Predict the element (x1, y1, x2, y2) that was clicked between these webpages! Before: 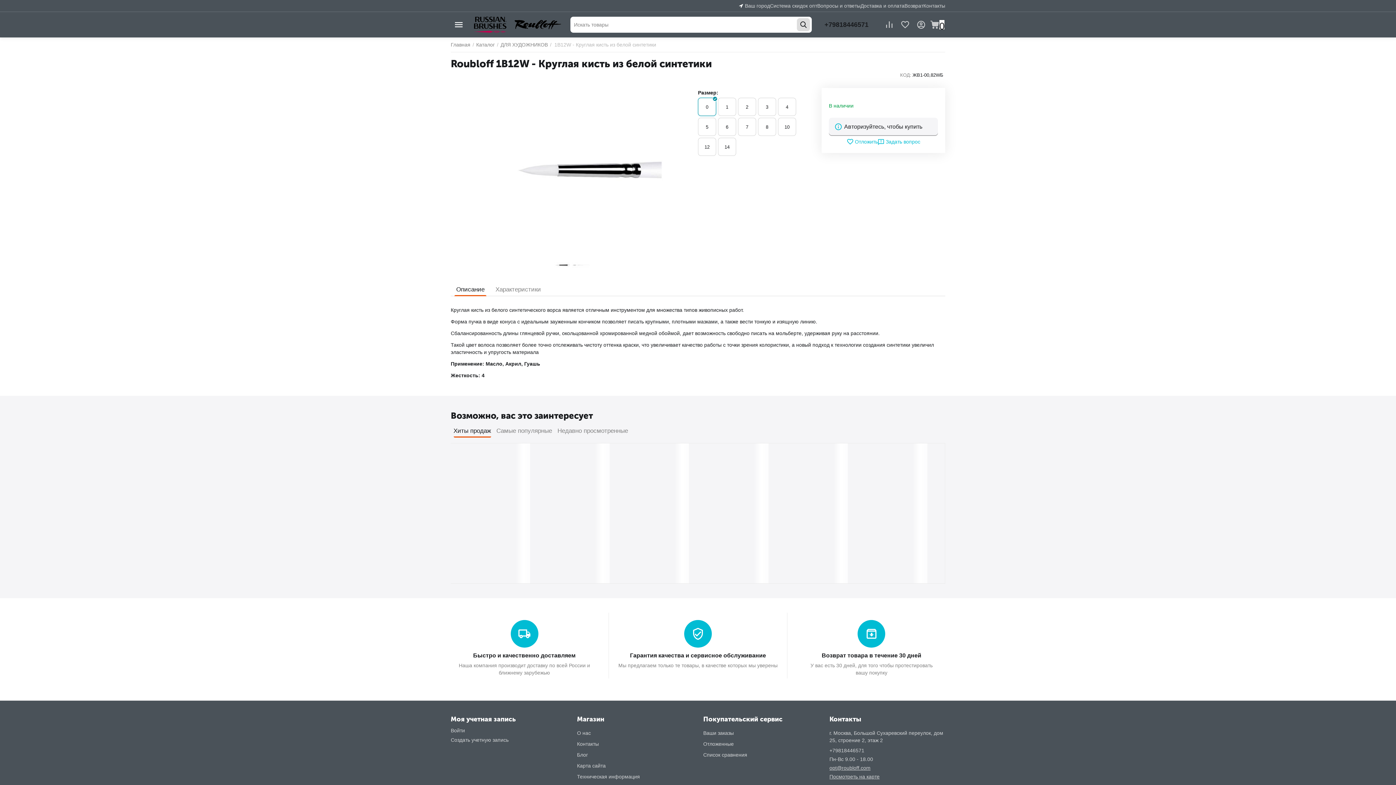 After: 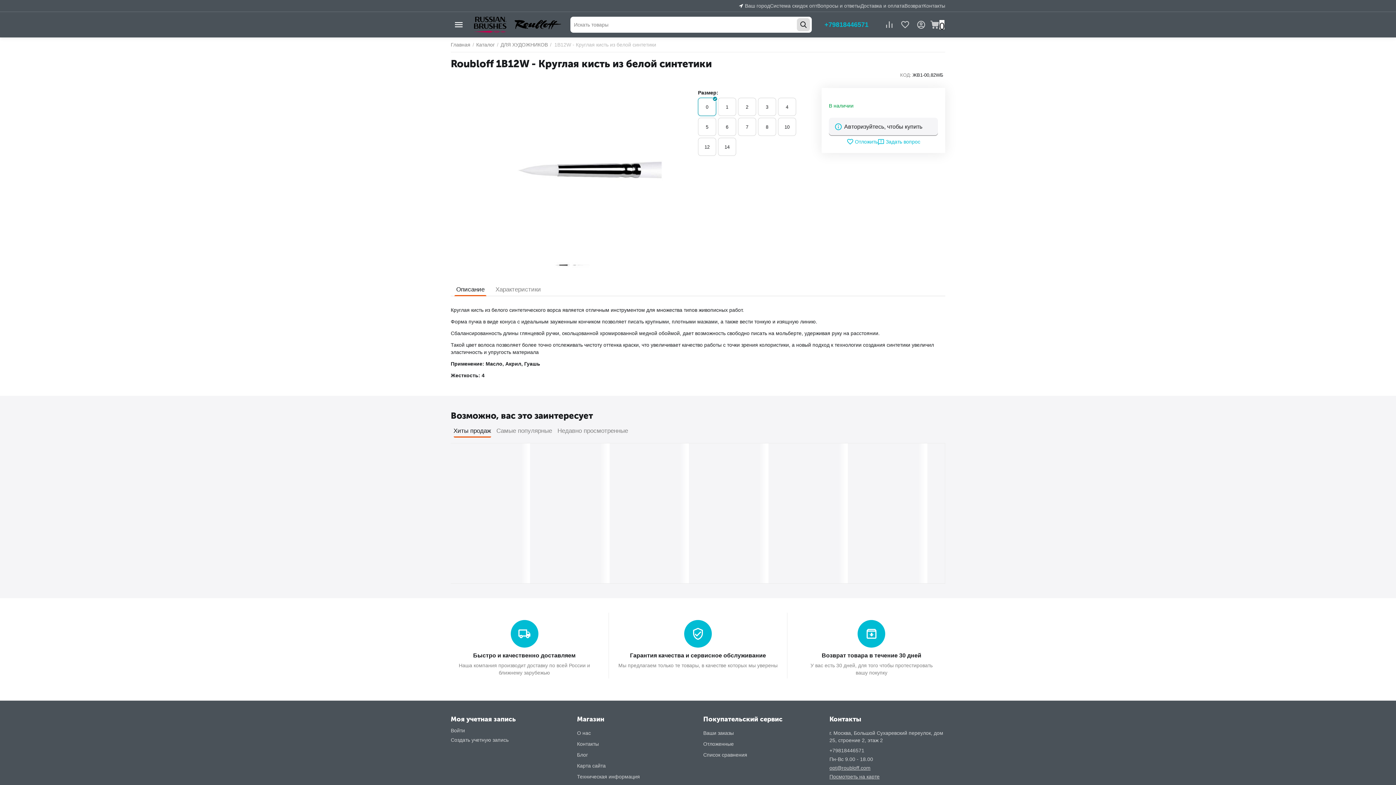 Action: label: +79818446571 bbox: (824, 20, 868, 29)